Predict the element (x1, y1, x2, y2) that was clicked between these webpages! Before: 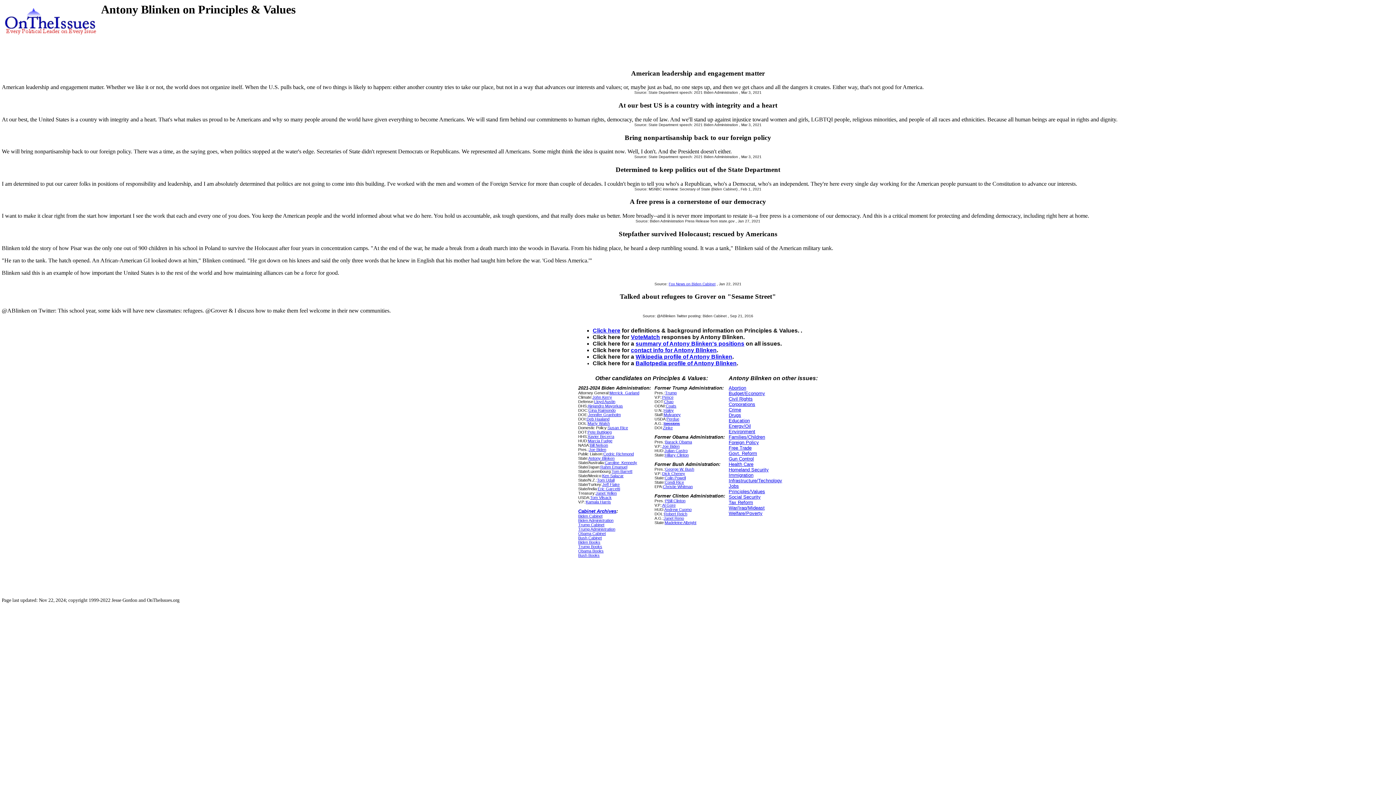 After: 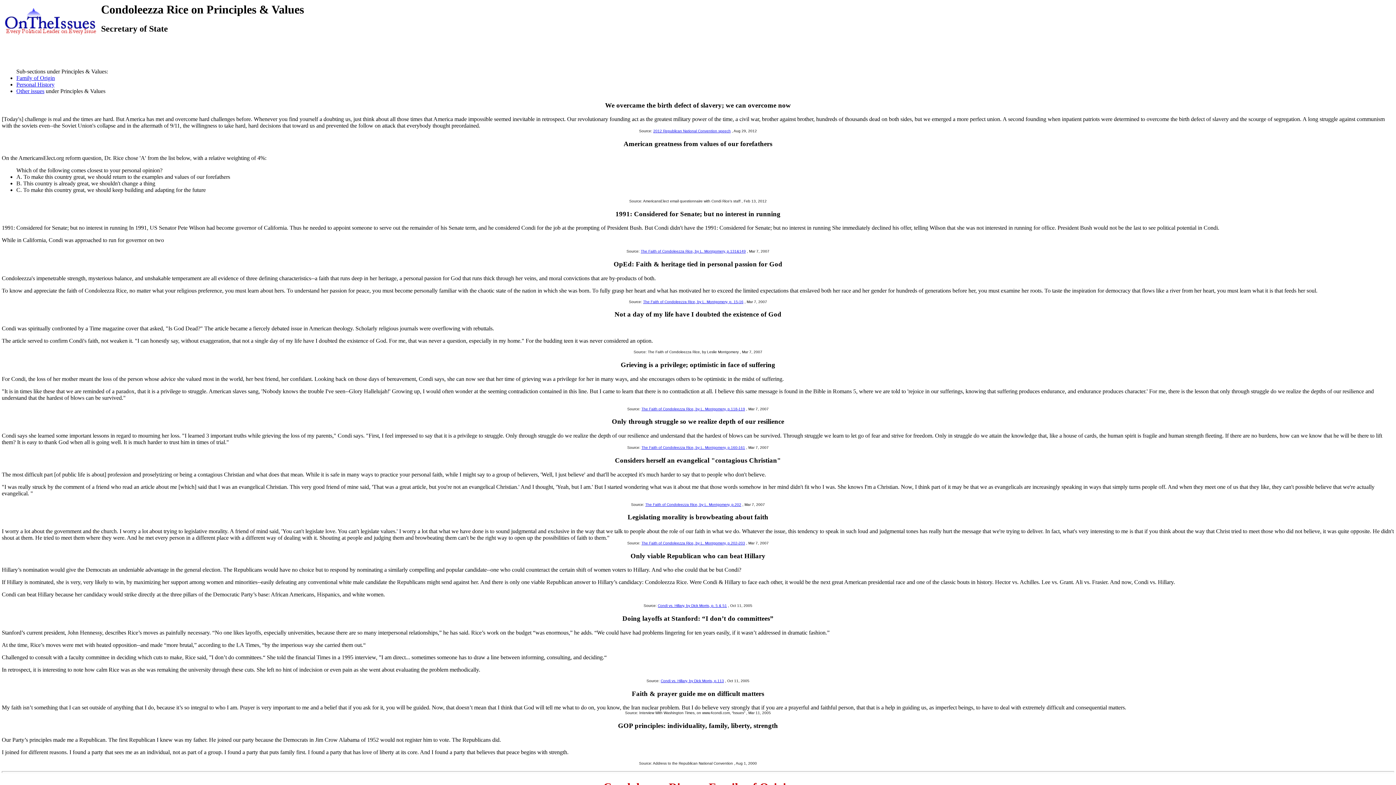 Action: bbox: (664, 480, 684, 484) label: Condi Rice